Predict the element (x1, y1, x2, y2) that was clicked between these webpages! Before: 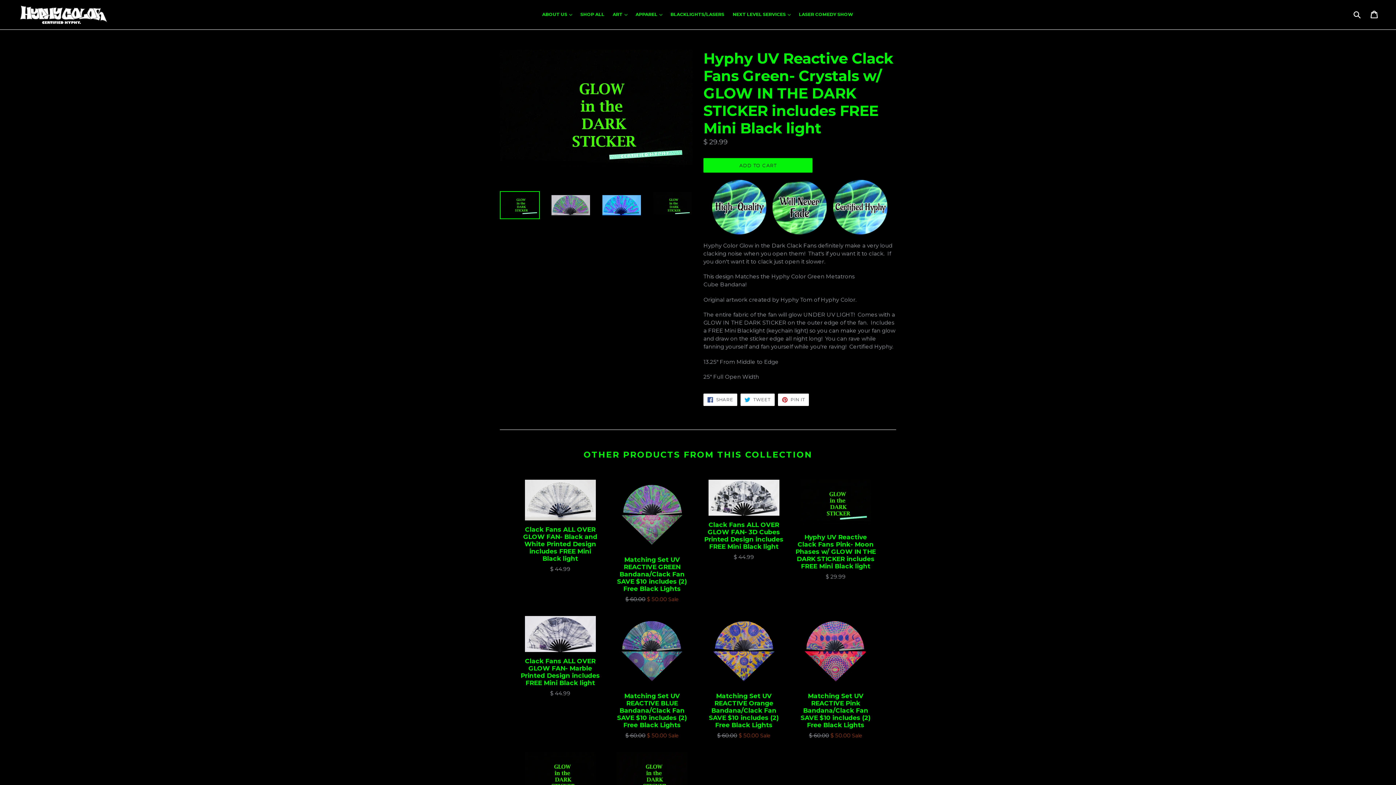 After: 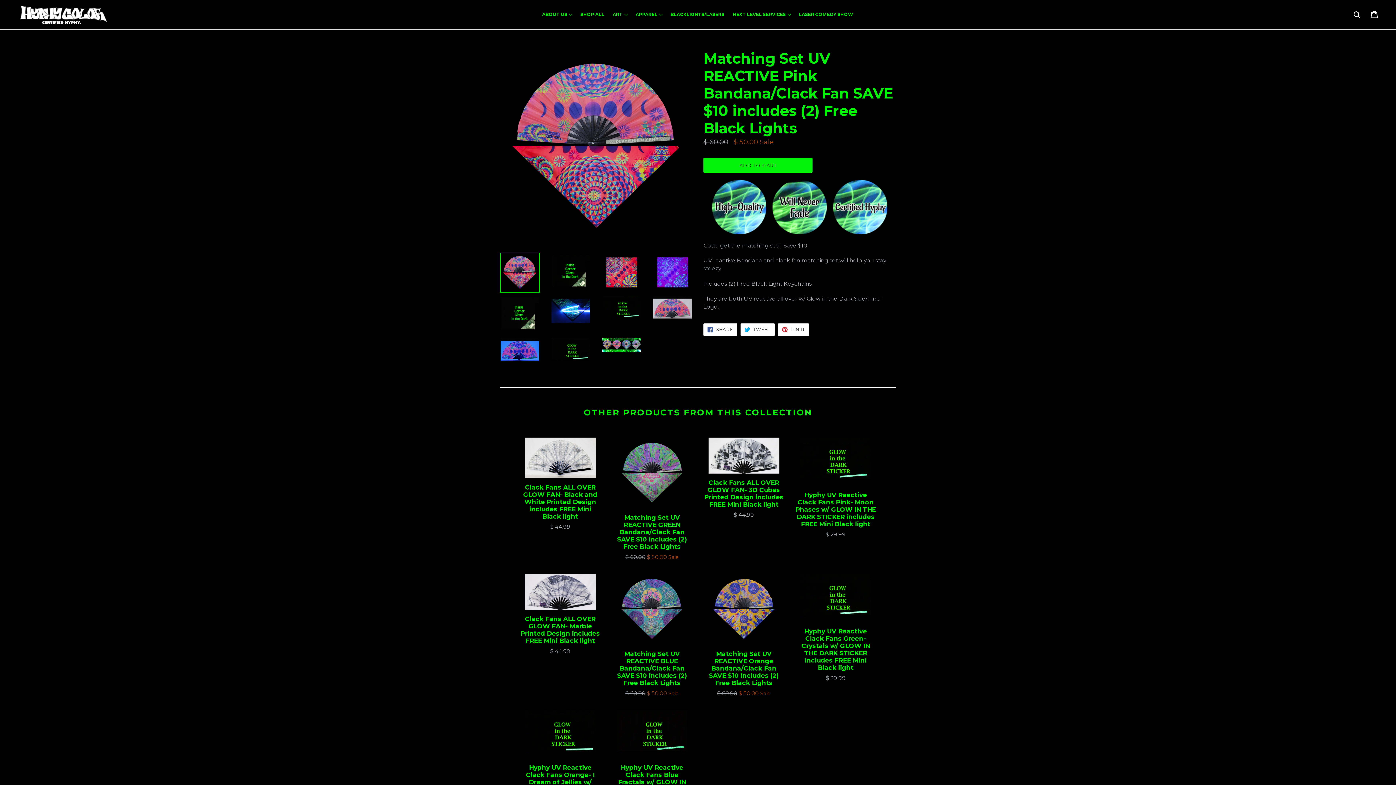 Action: bbox: (795, 616, 876, 740) label: Matching Set UV REACTIVE Pink Bandana/Clack Fan SAVE $10 includes (2) Free Black Lights
Regular price
$ 60.00 $ 50.00 Sale